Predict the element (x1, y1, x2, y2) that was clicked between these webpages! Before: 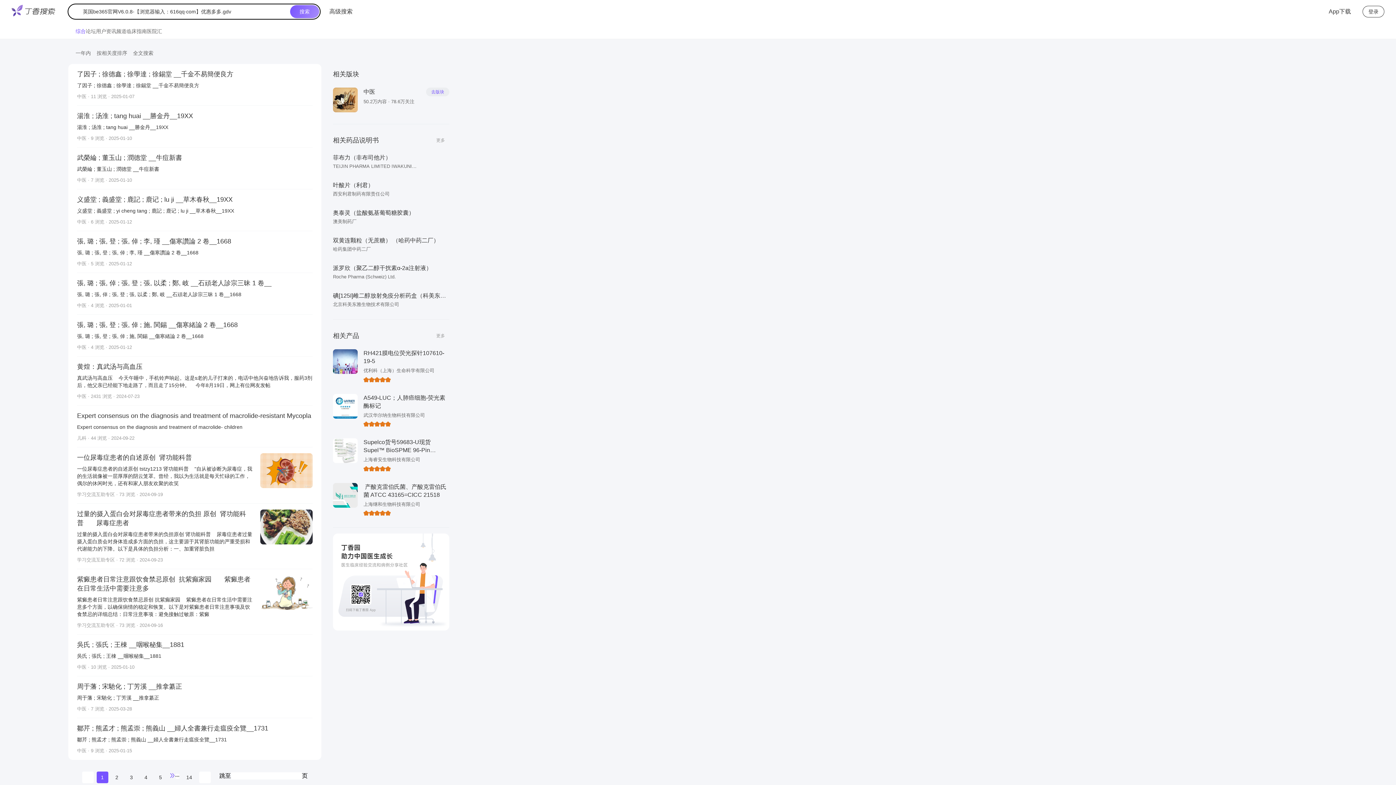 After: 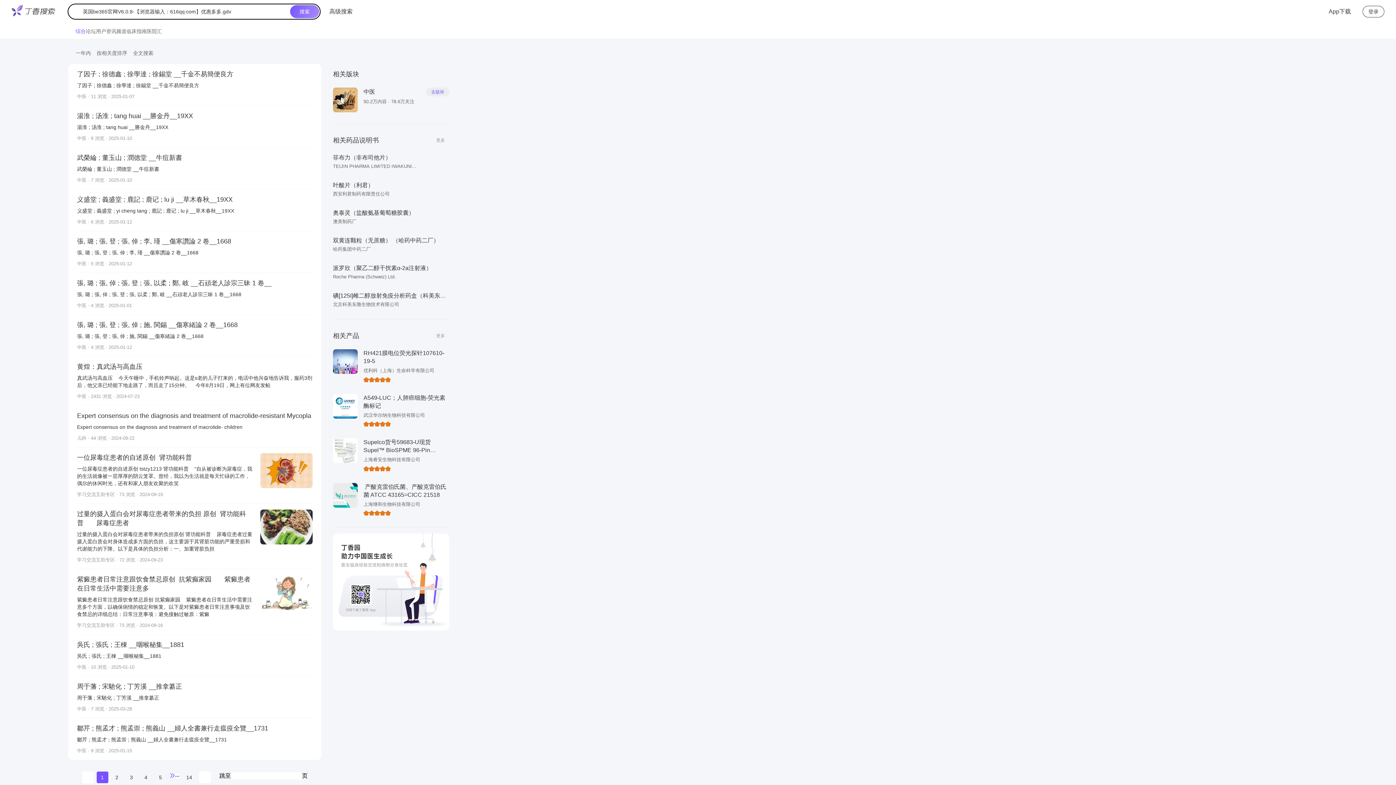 Action: label: 义盛堂 ￼; 義盛堂 ￼; 鹿記 ￼; 鹿记 ￼; lu ji ￼__草木春秋__19XX

义盛堂 ￼; 義盛堂 ￼; yi cheng tang ￼; 鹿記 ￼; 鹿记 ￼; lu ji ￼__草木春秋__19XX 

中医 · 6 浏览 · 2025-01-12 bbox: (77, 189, 312, 231)